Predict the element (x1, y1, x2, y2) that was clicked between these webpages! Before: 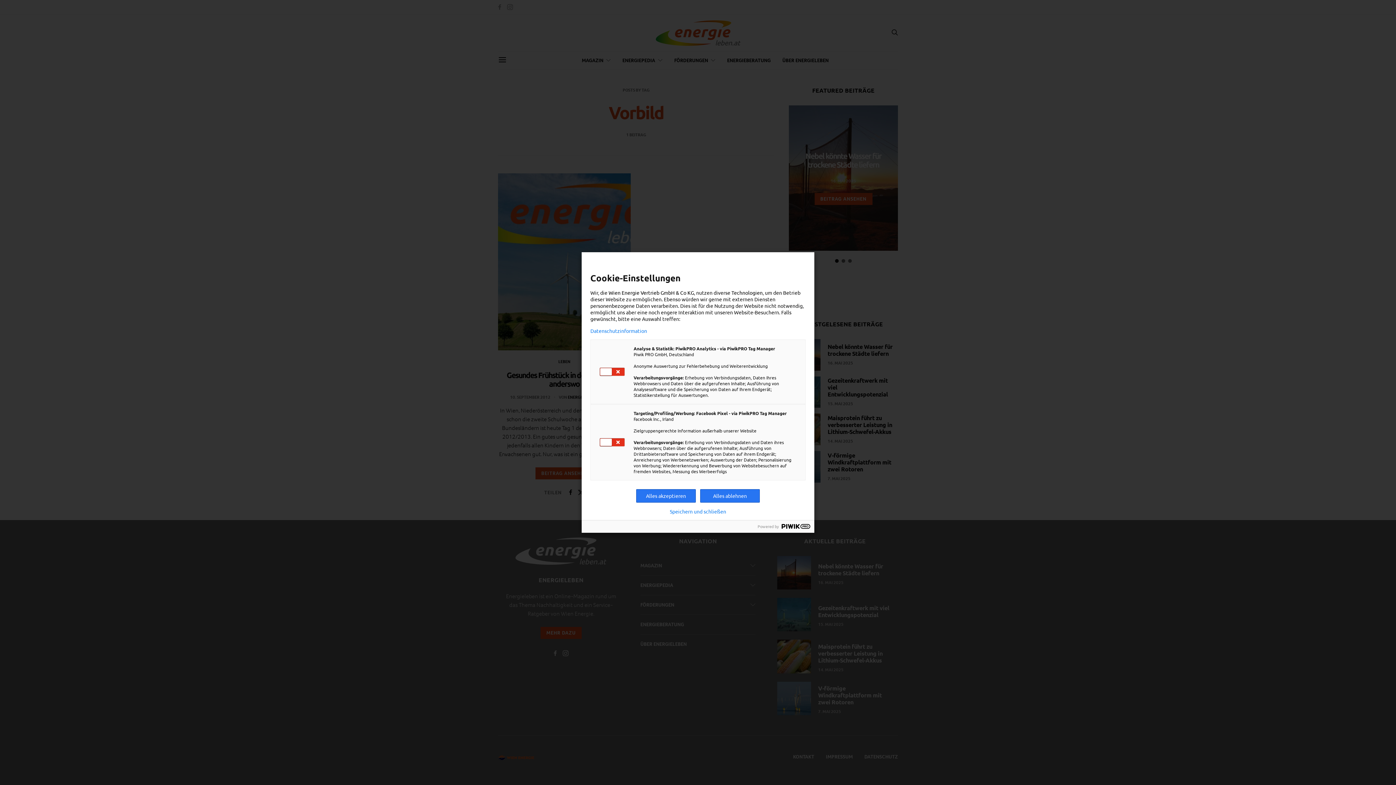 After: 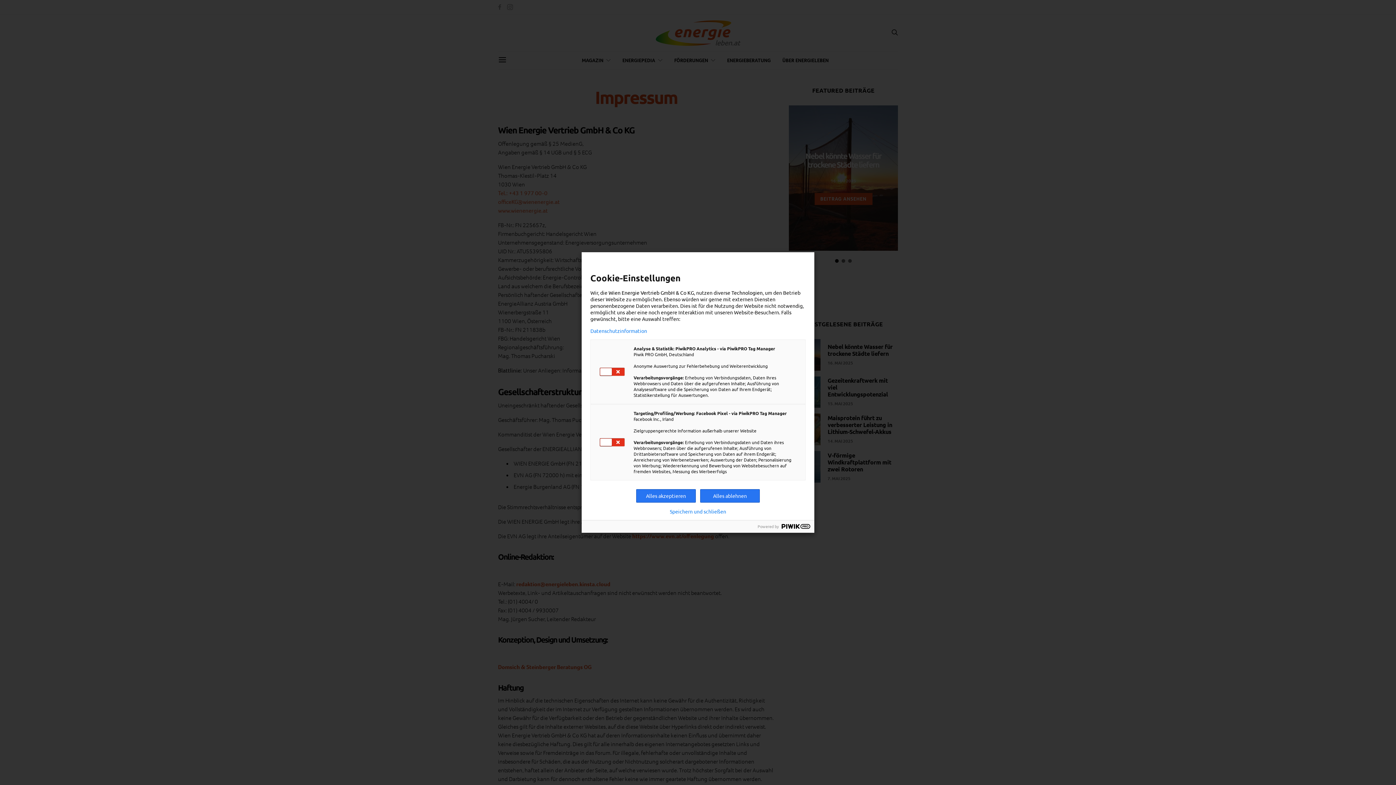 Action: bbox: (608, 289, 694, 296) label: Wien Energie Vertrieb GmbH & Co KG